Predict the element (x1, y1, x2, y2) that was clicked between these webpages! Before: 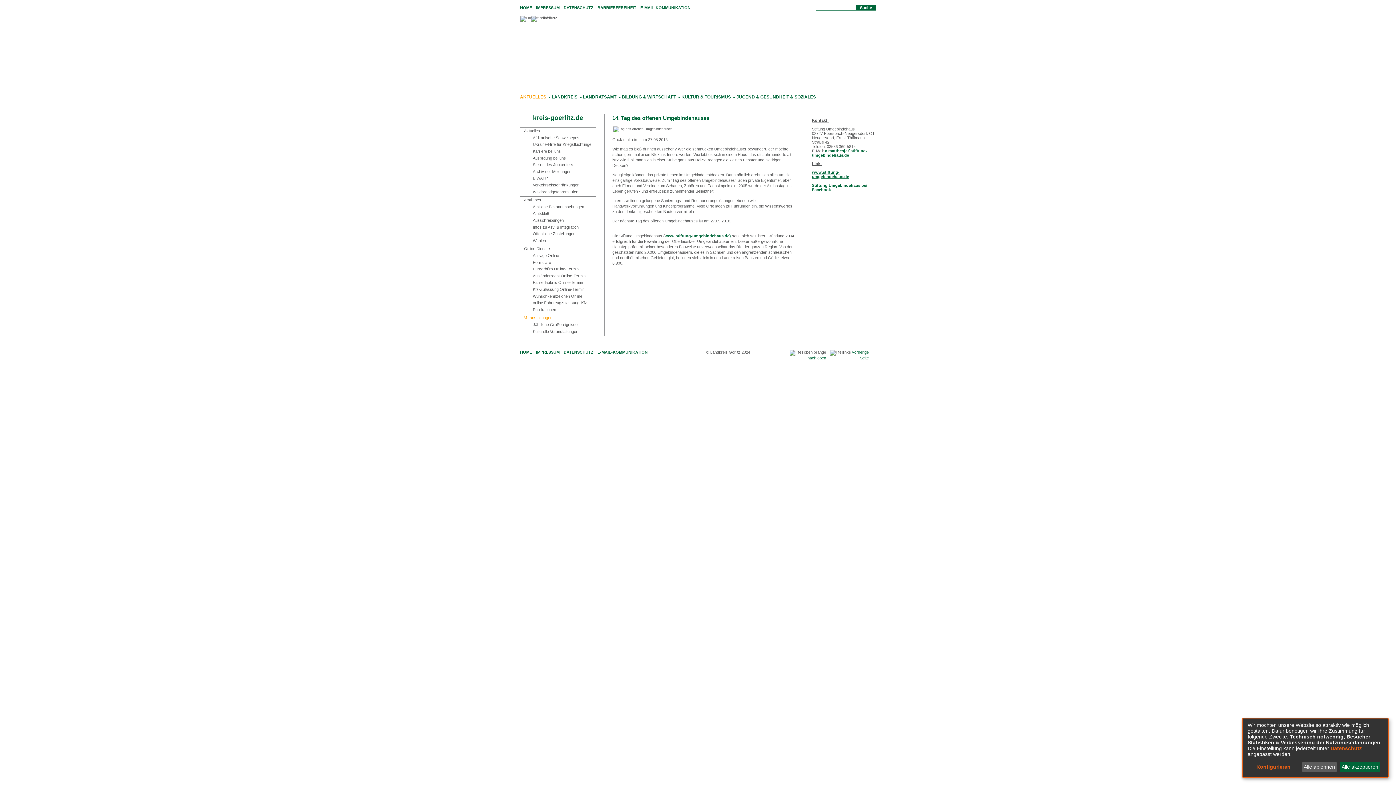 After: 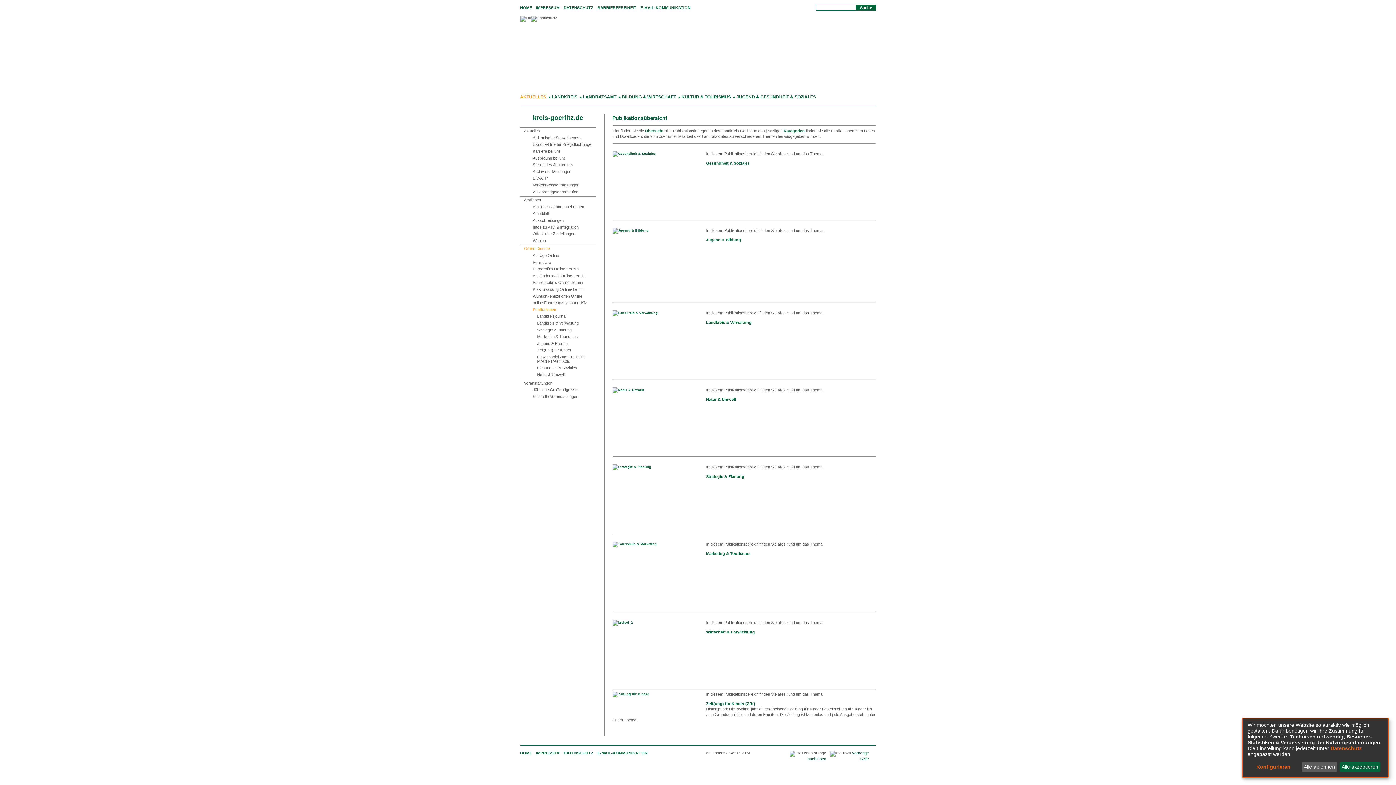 Action: label: Publikationen bbox: (520, 306, 596, 313)